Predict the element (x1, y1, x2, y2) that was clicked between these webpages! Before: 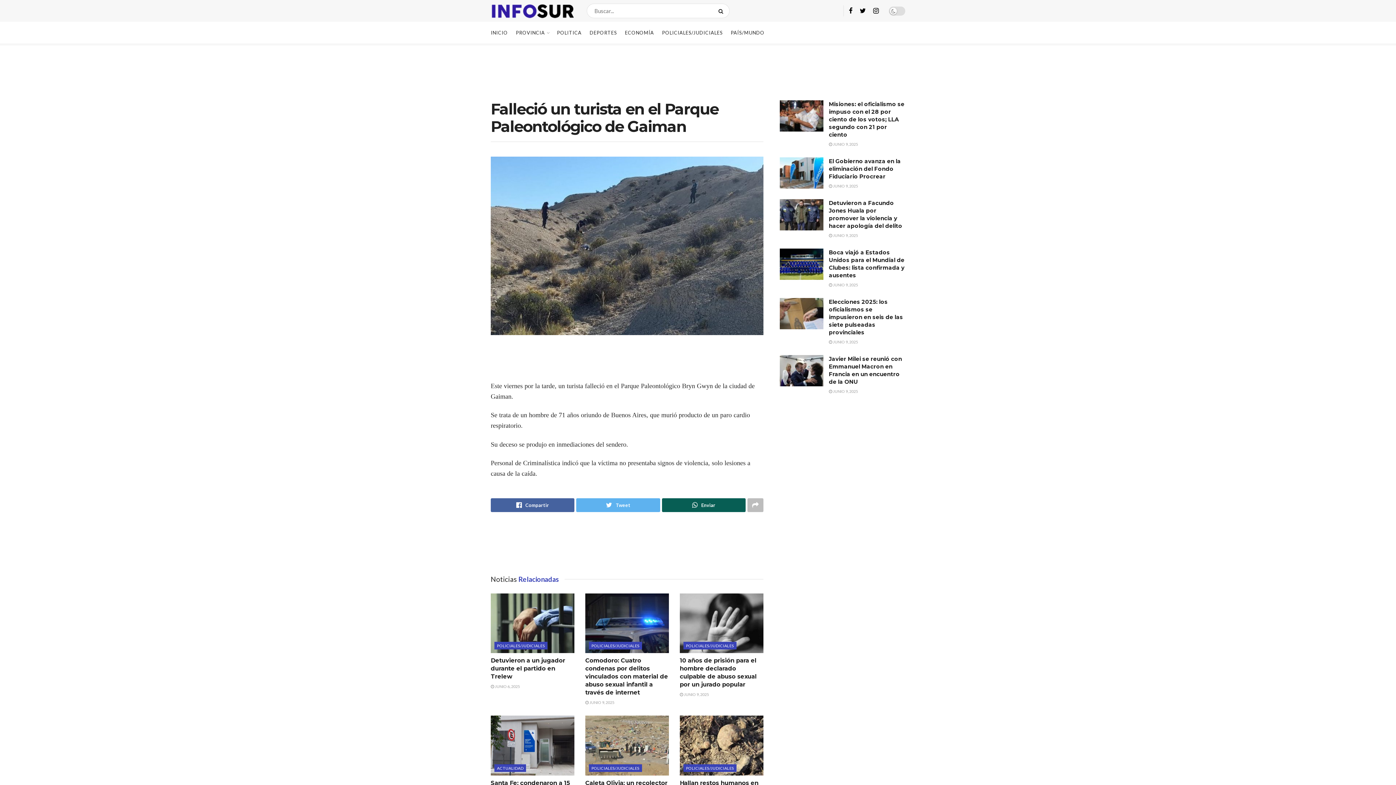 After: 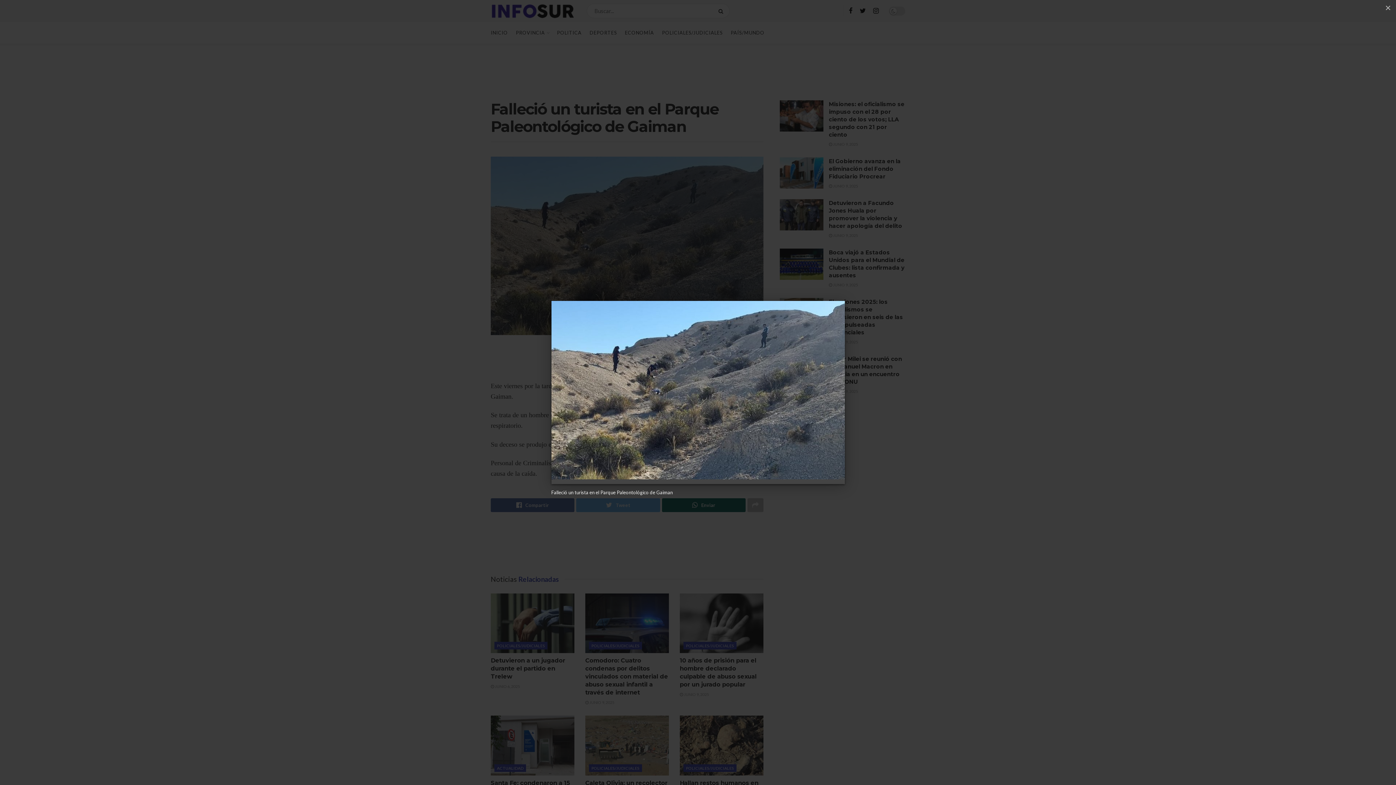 Action: bbox: (490, 156, 763, 335)